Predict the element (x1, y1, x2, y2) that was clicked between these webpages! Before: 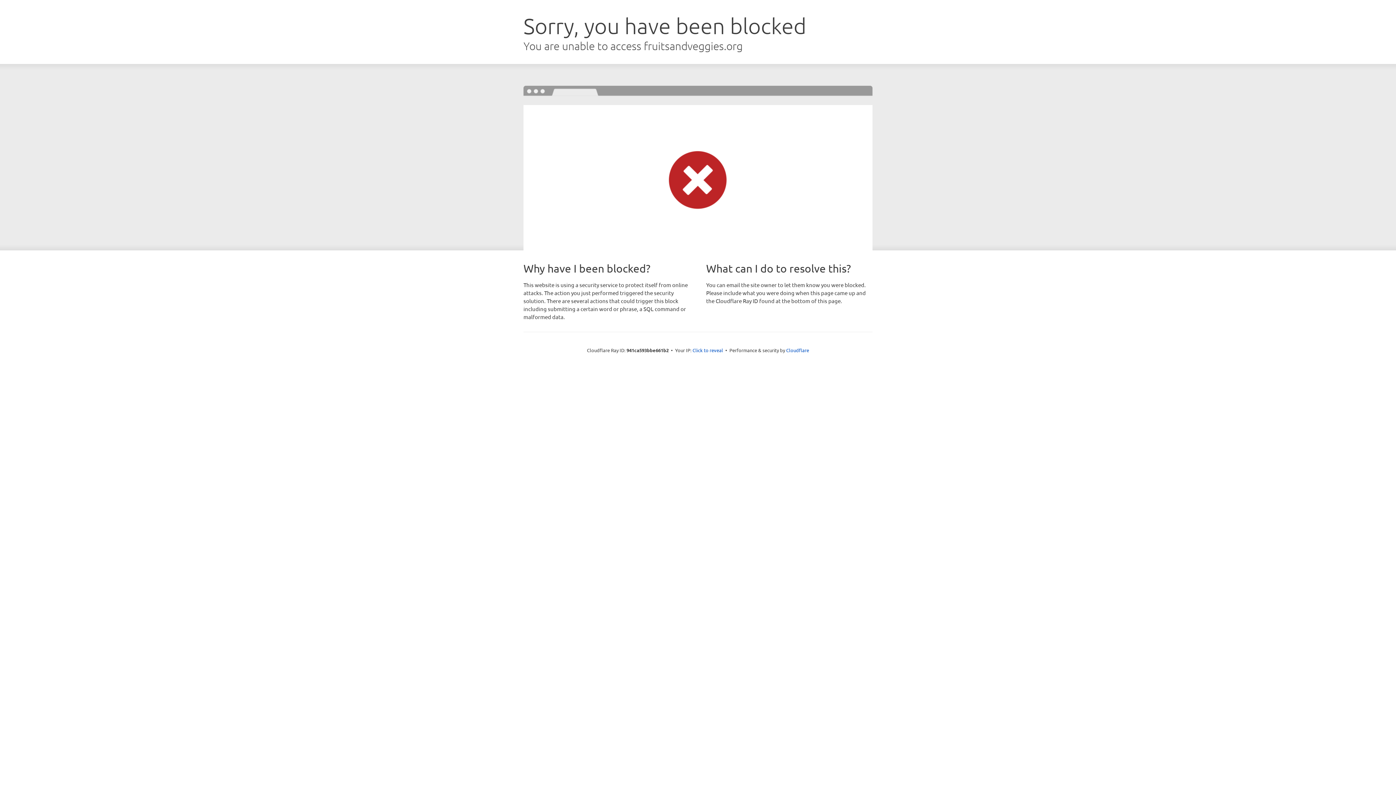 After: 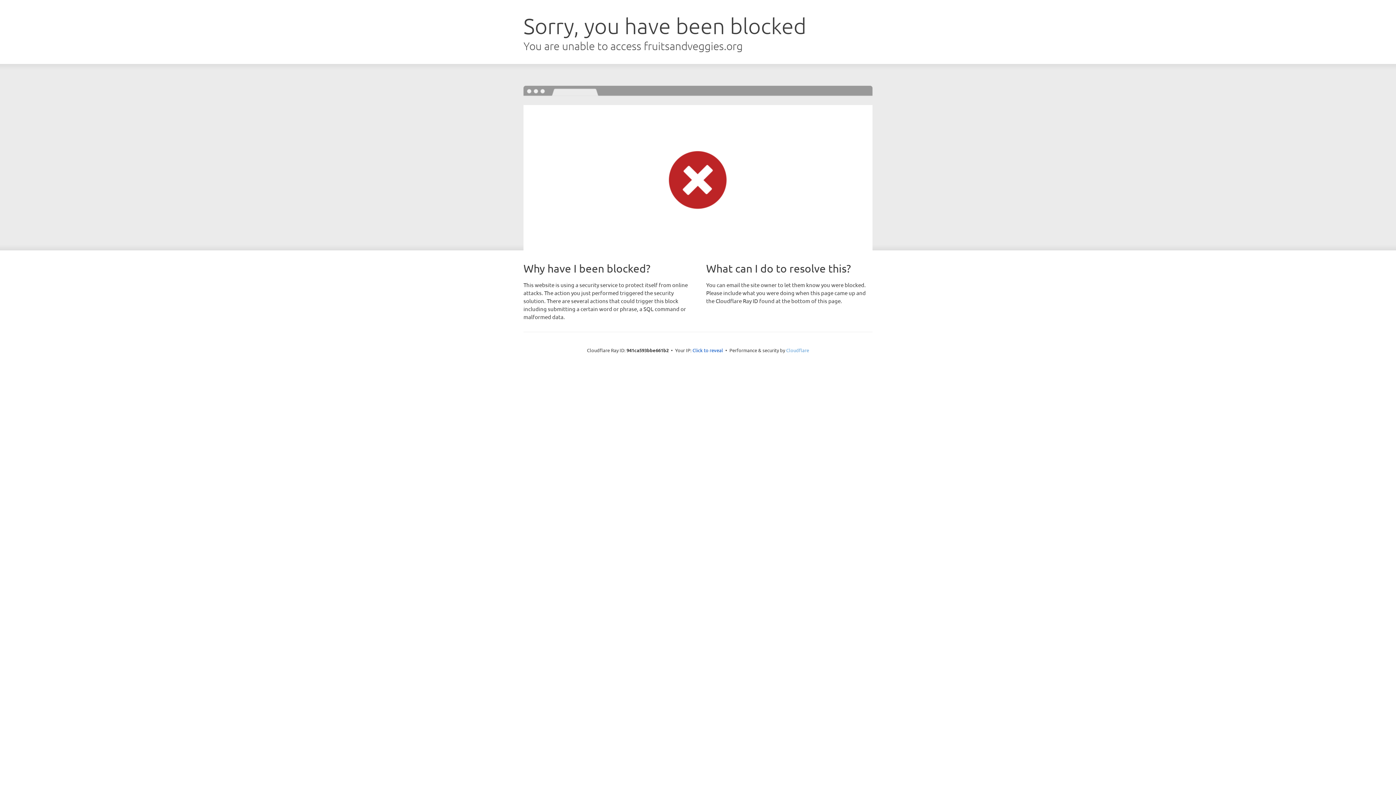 Action: label: Cloudflare bbox: (786, 347, 809, 353)